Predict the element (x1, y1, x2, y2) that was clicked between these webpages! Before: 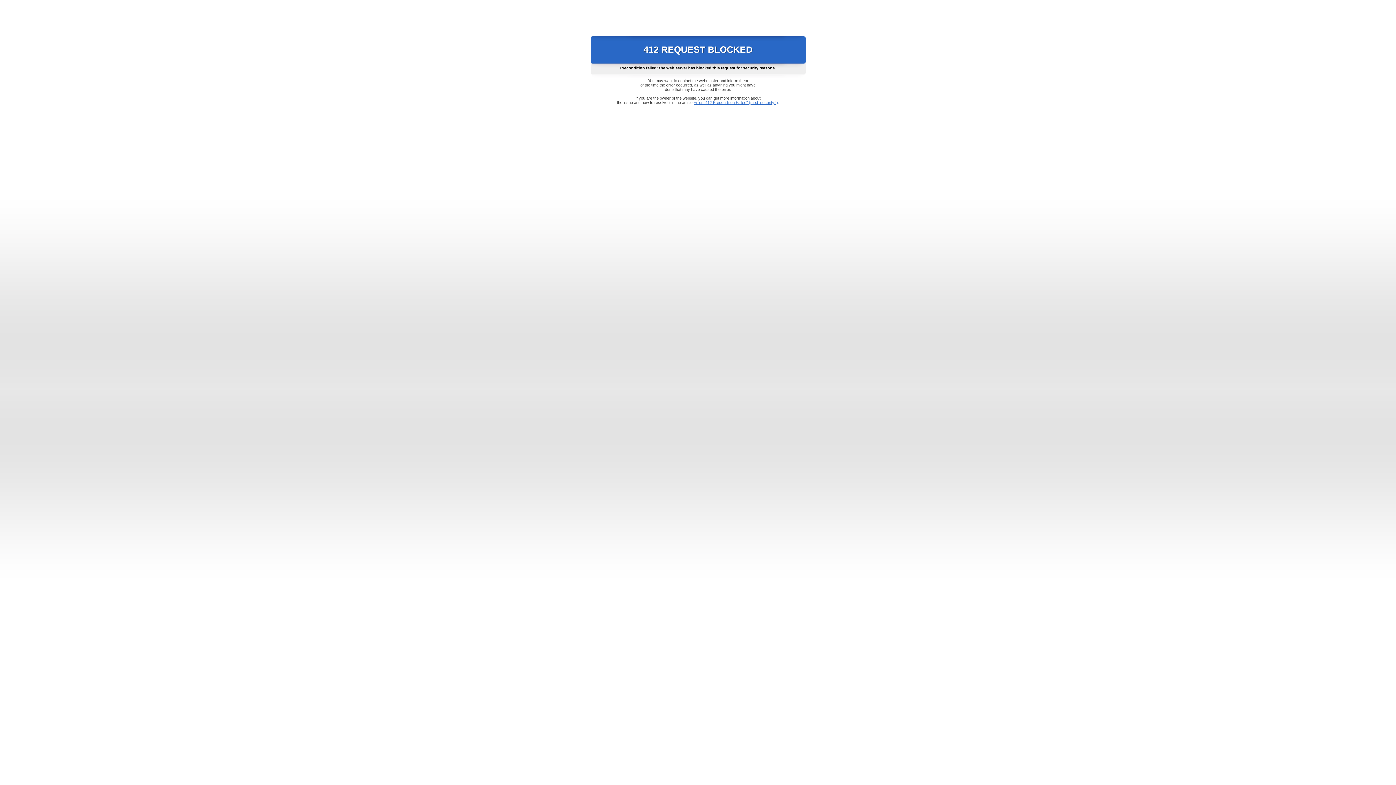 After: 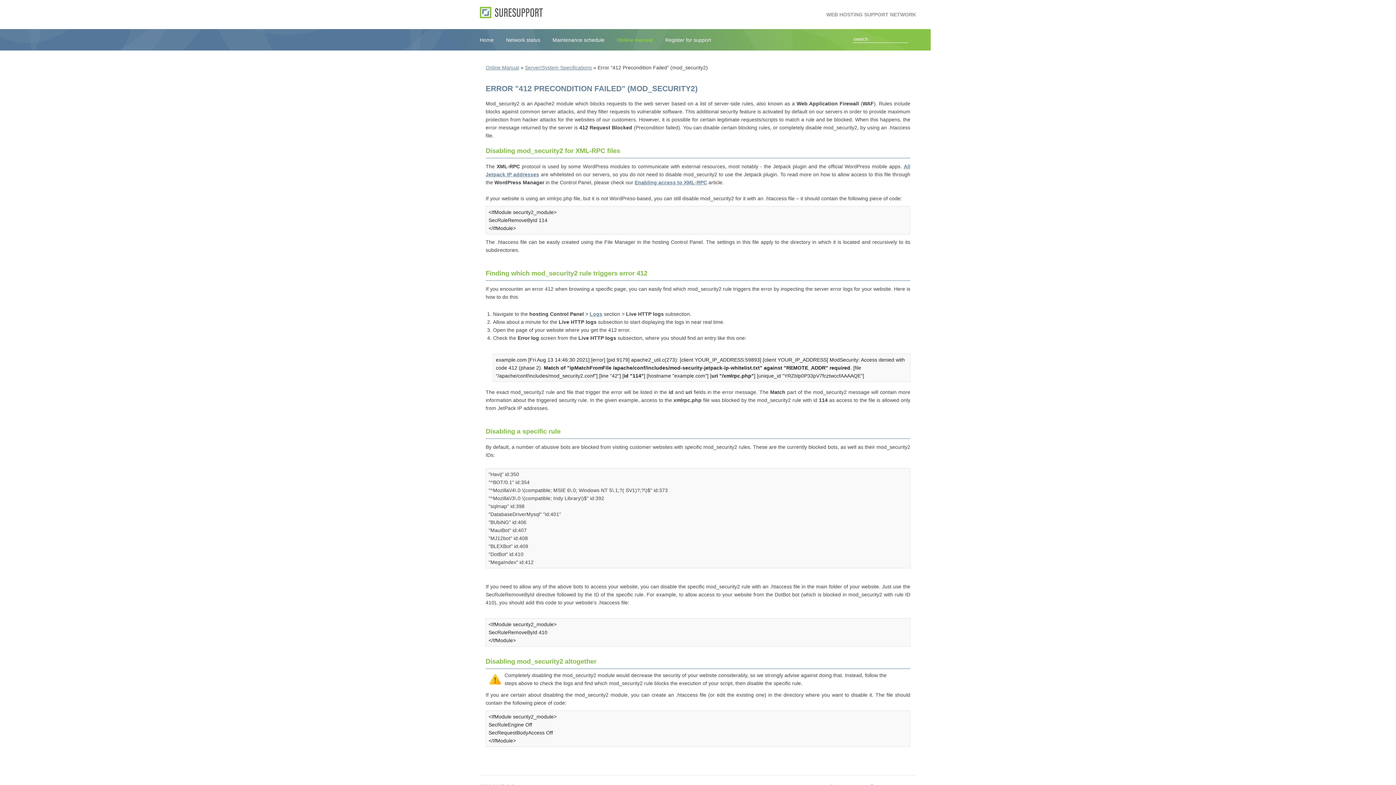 Action: bbox: (693, 100, 778, 104) label: Error "412 Precondition Failed" (mod_security2)